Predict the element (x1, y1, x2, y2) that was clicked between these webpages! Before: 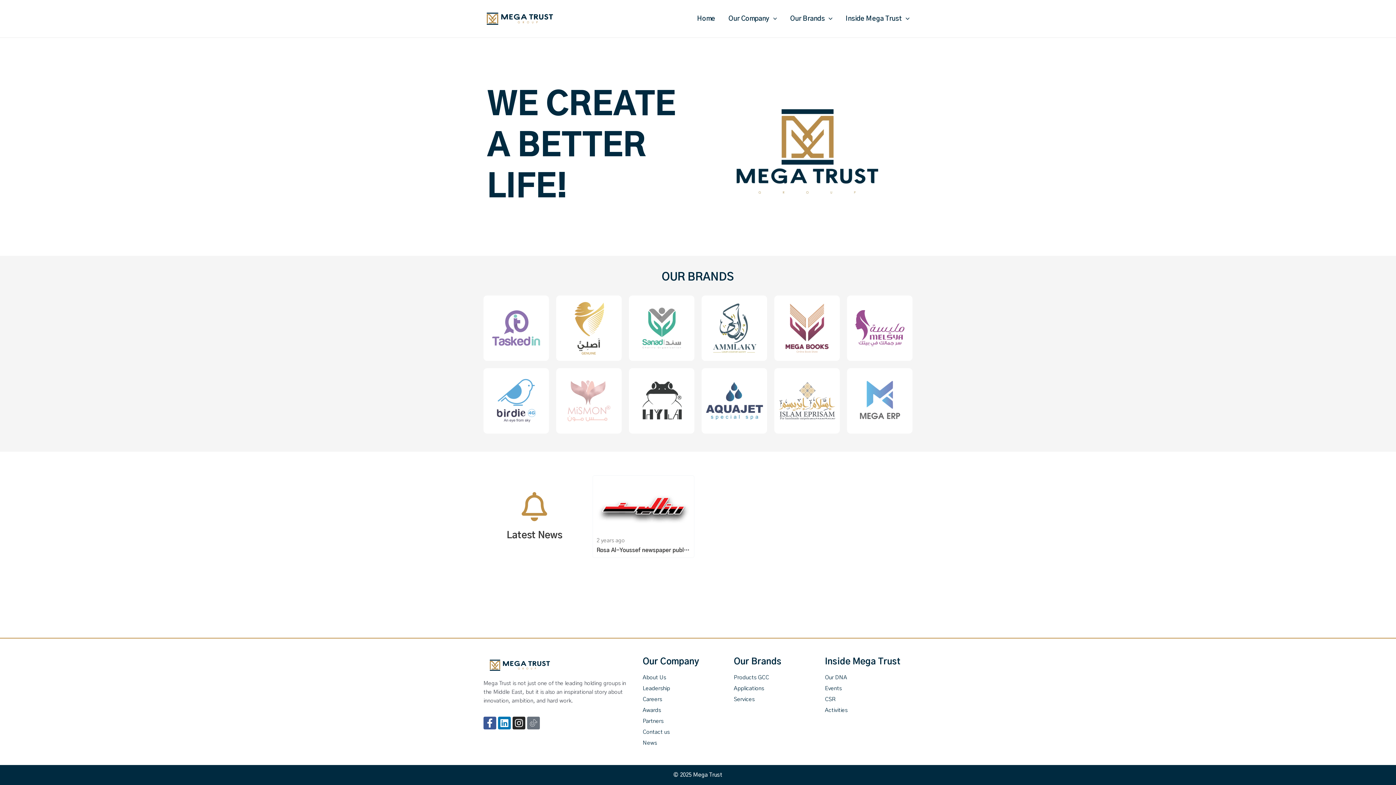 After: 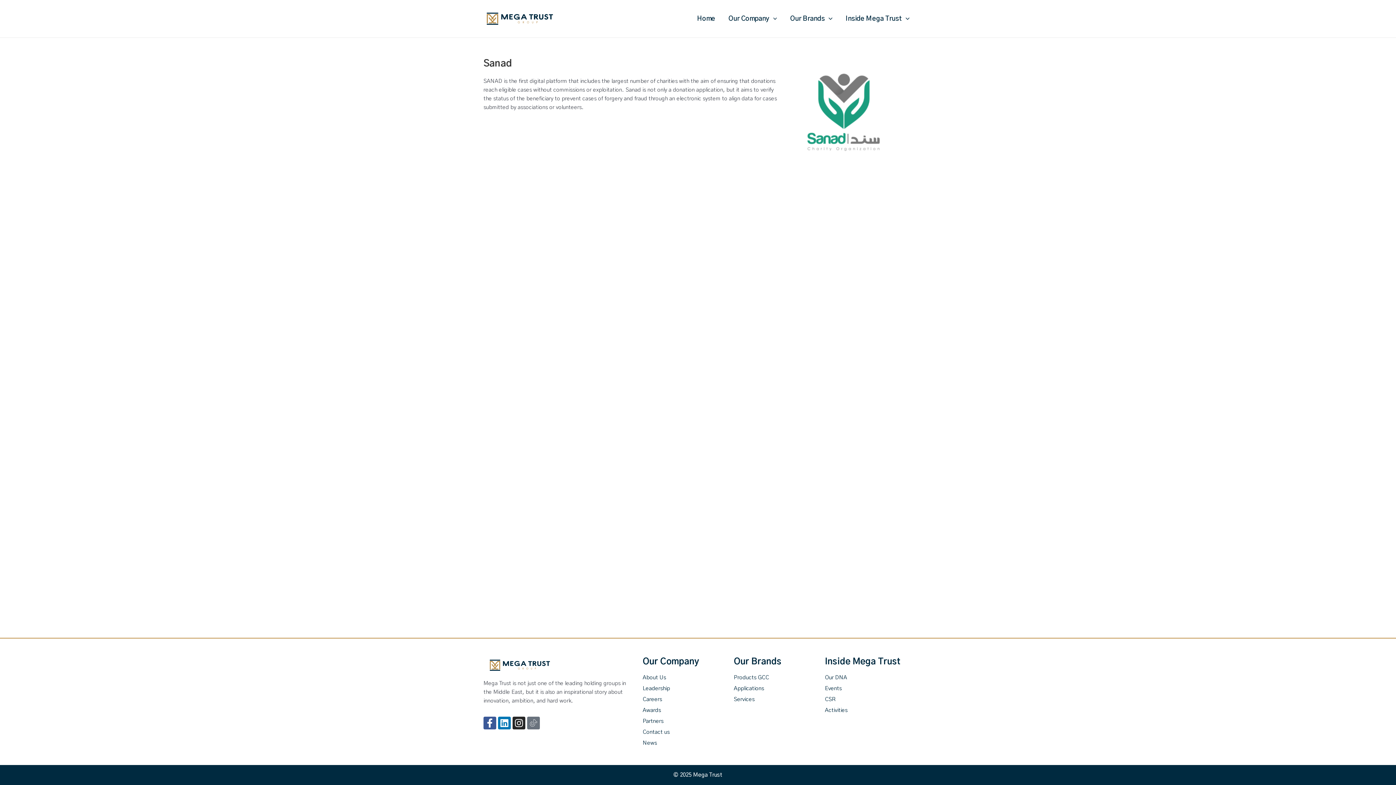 Action: bbox: (632, 299, 690, 357)